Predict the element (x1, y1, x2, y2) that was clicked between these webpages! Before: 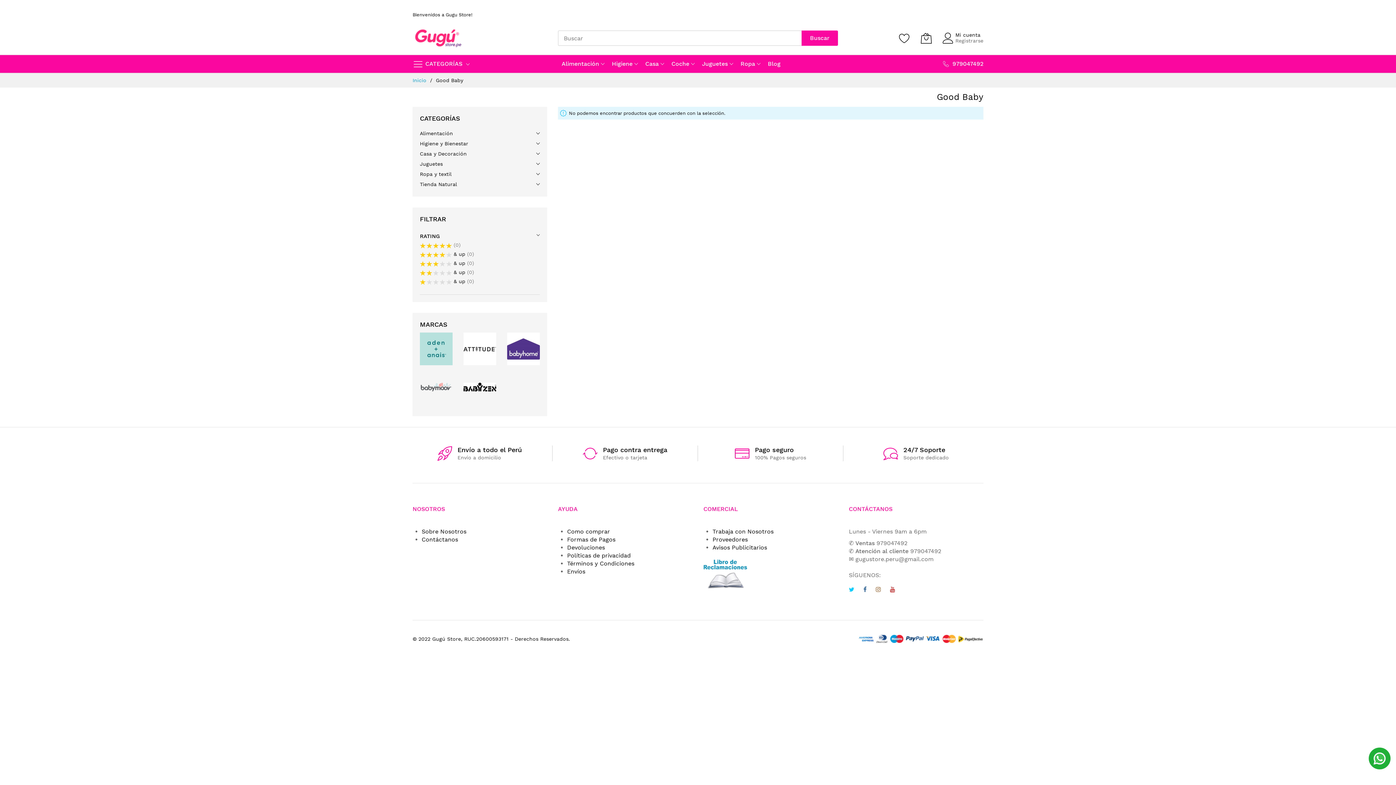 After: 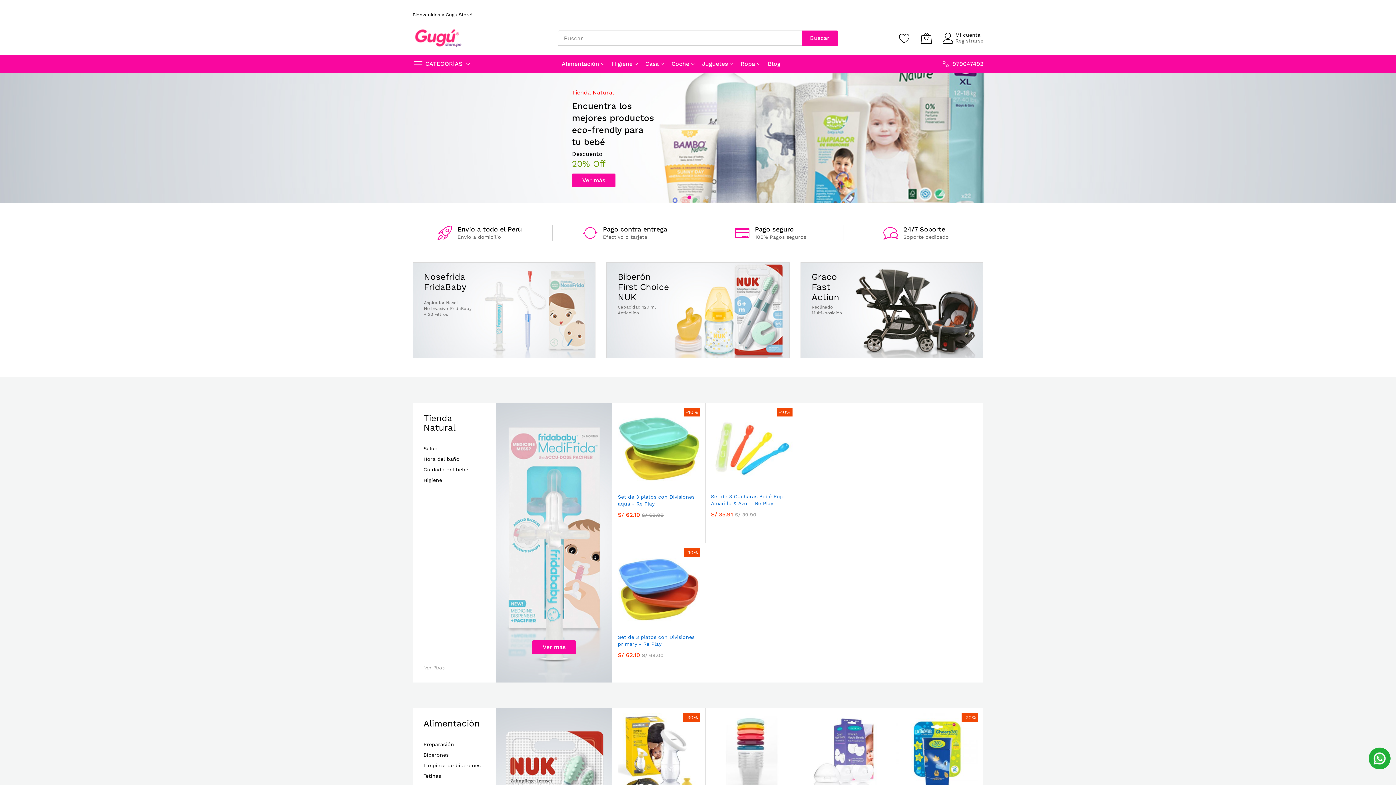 Action: label: Inicio  bbox: (412, 77, 428, 83)